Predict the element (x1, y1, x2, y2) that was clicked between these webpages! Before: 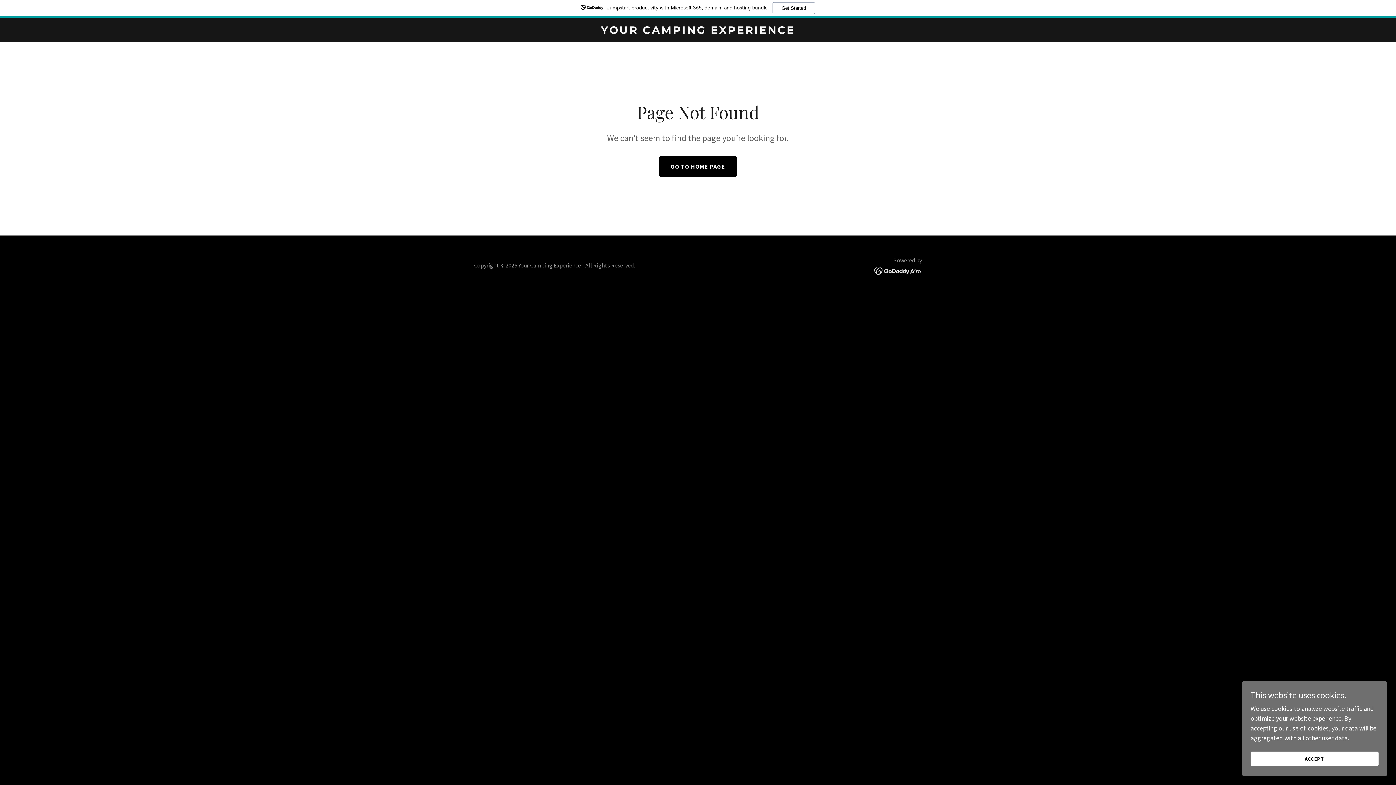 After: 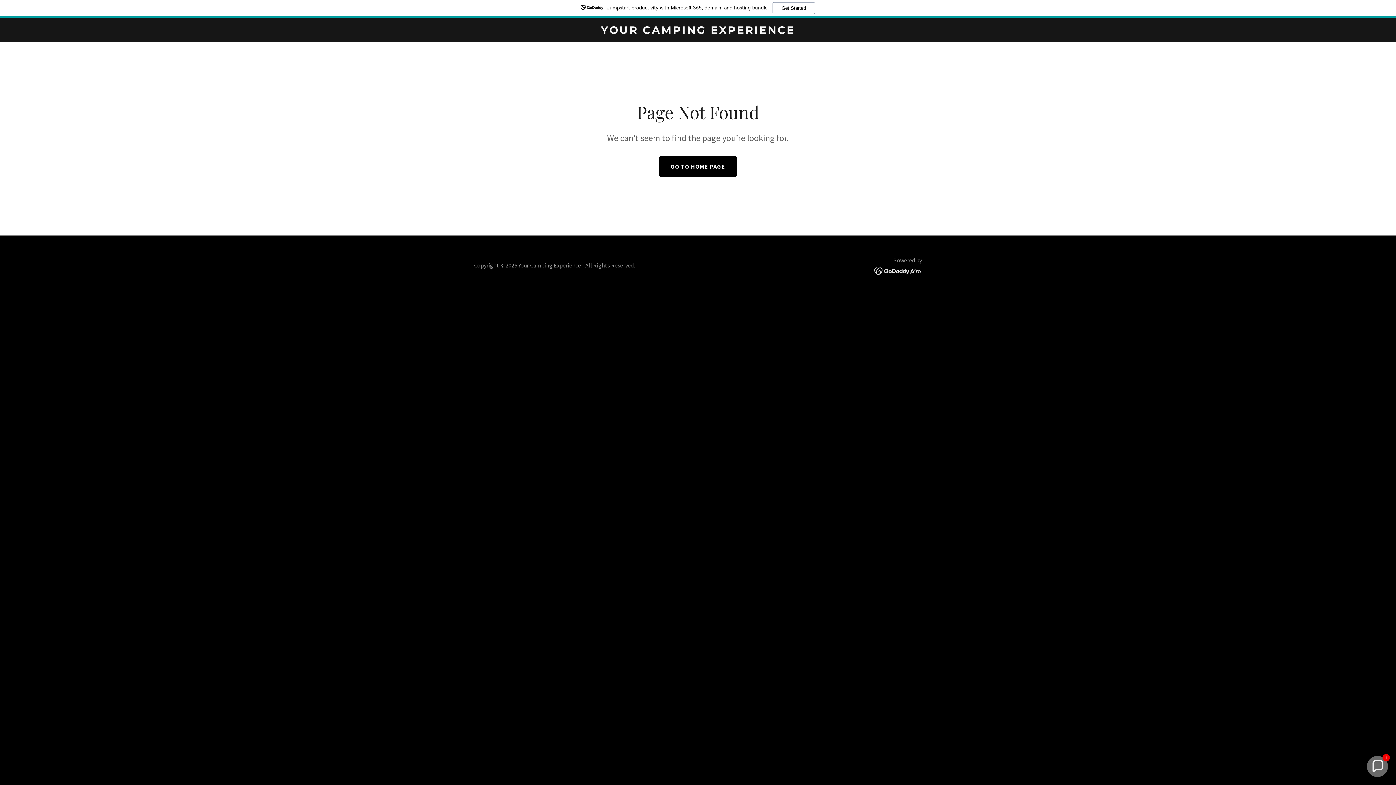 Action: label: ACCEPT bbox: (1250, 752, 1378, 766)